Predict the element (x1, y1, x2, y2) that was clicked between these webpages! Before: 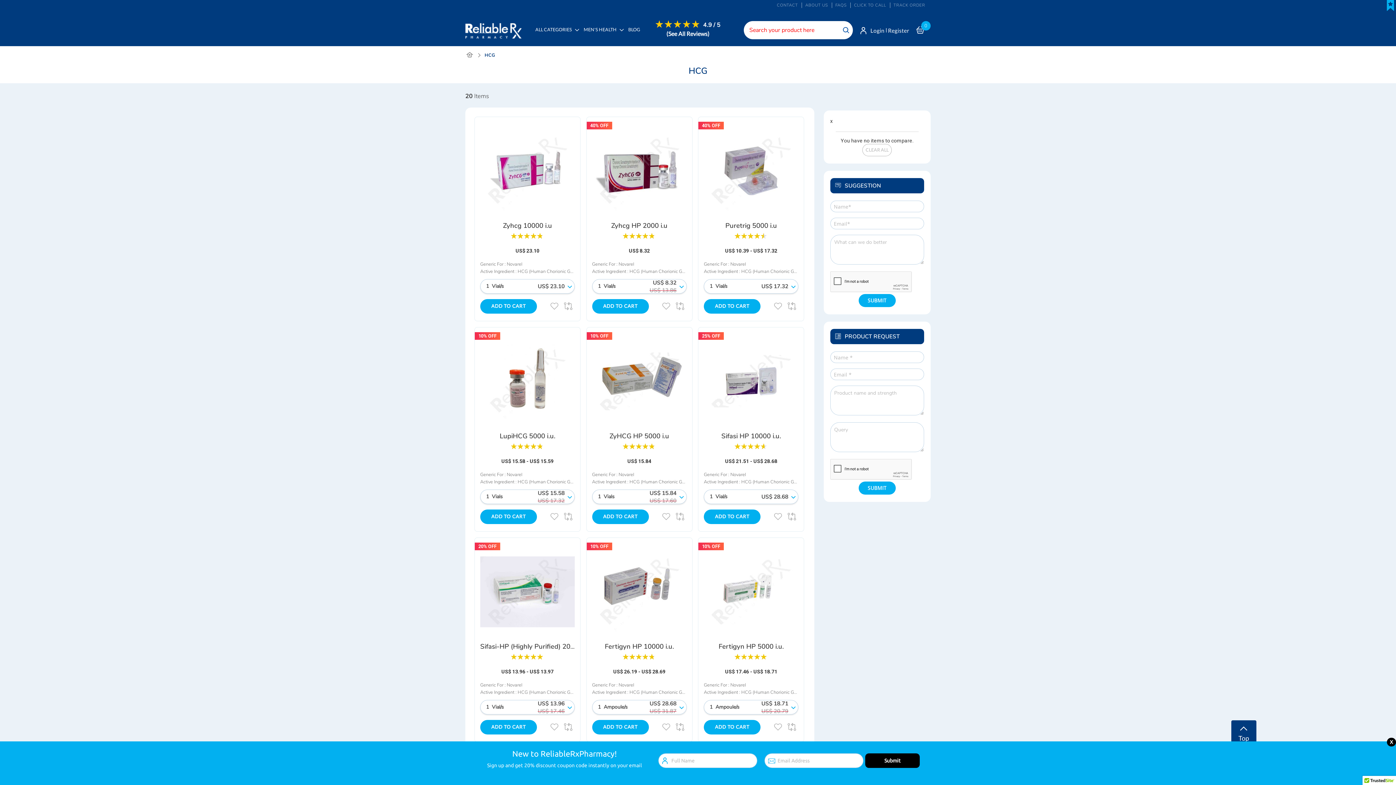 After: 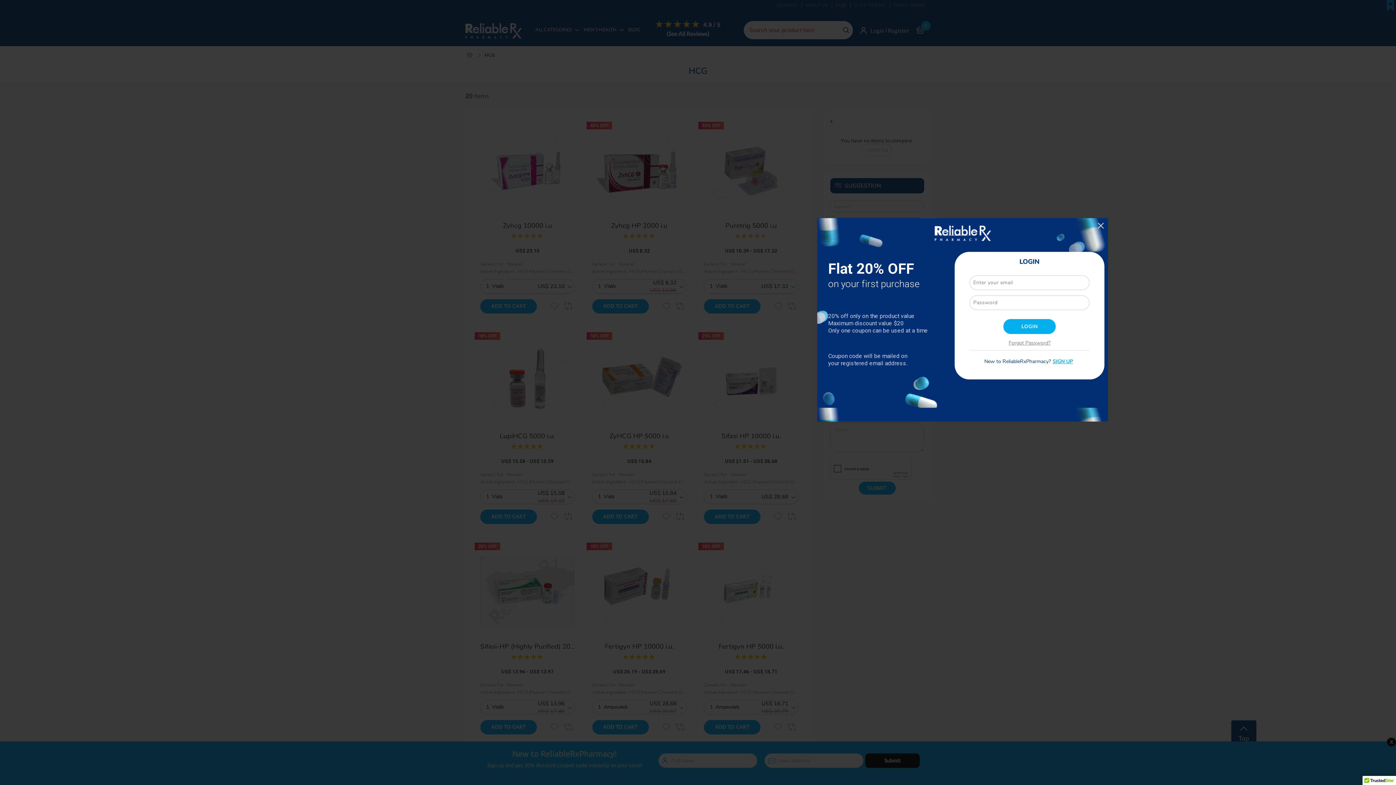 Action: bbox: (734, 232, 766, 238) label: 91%